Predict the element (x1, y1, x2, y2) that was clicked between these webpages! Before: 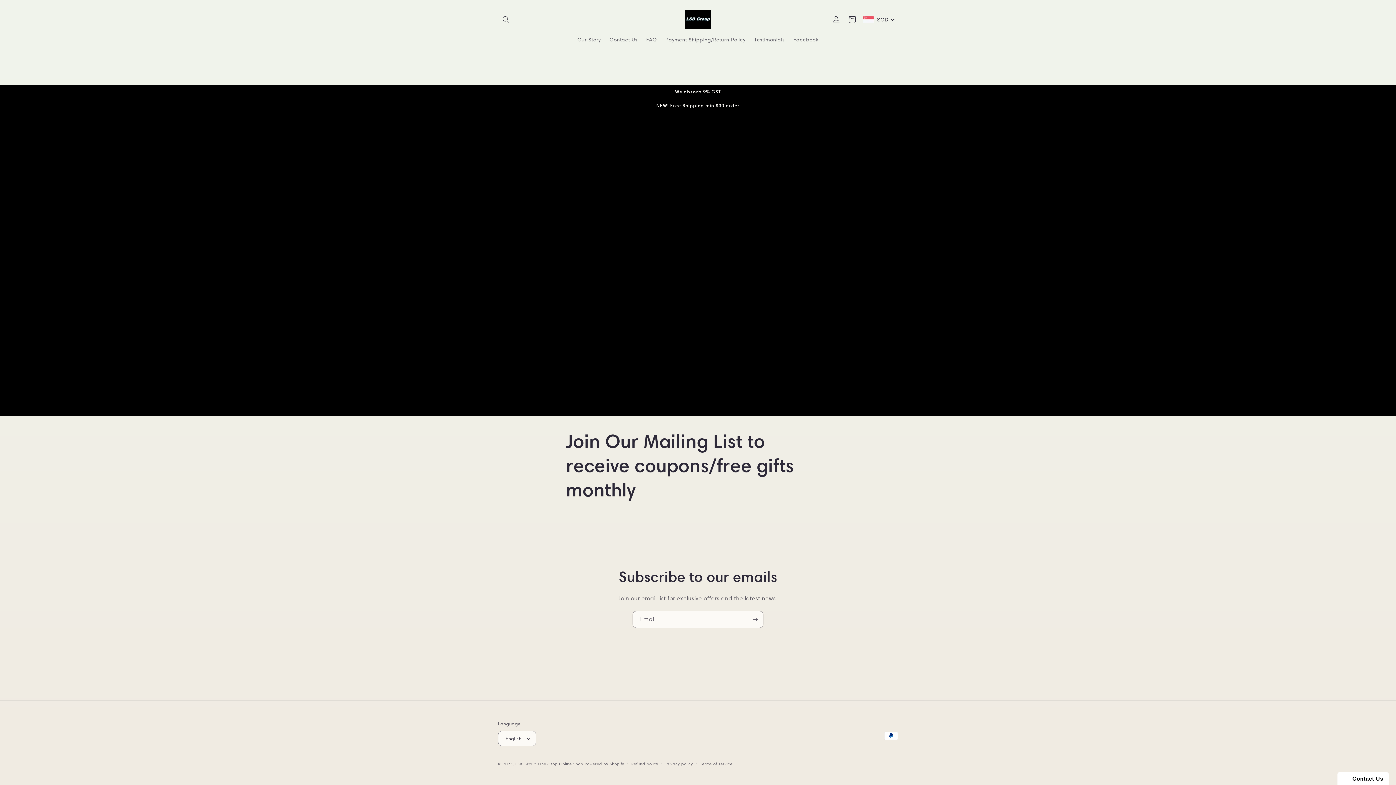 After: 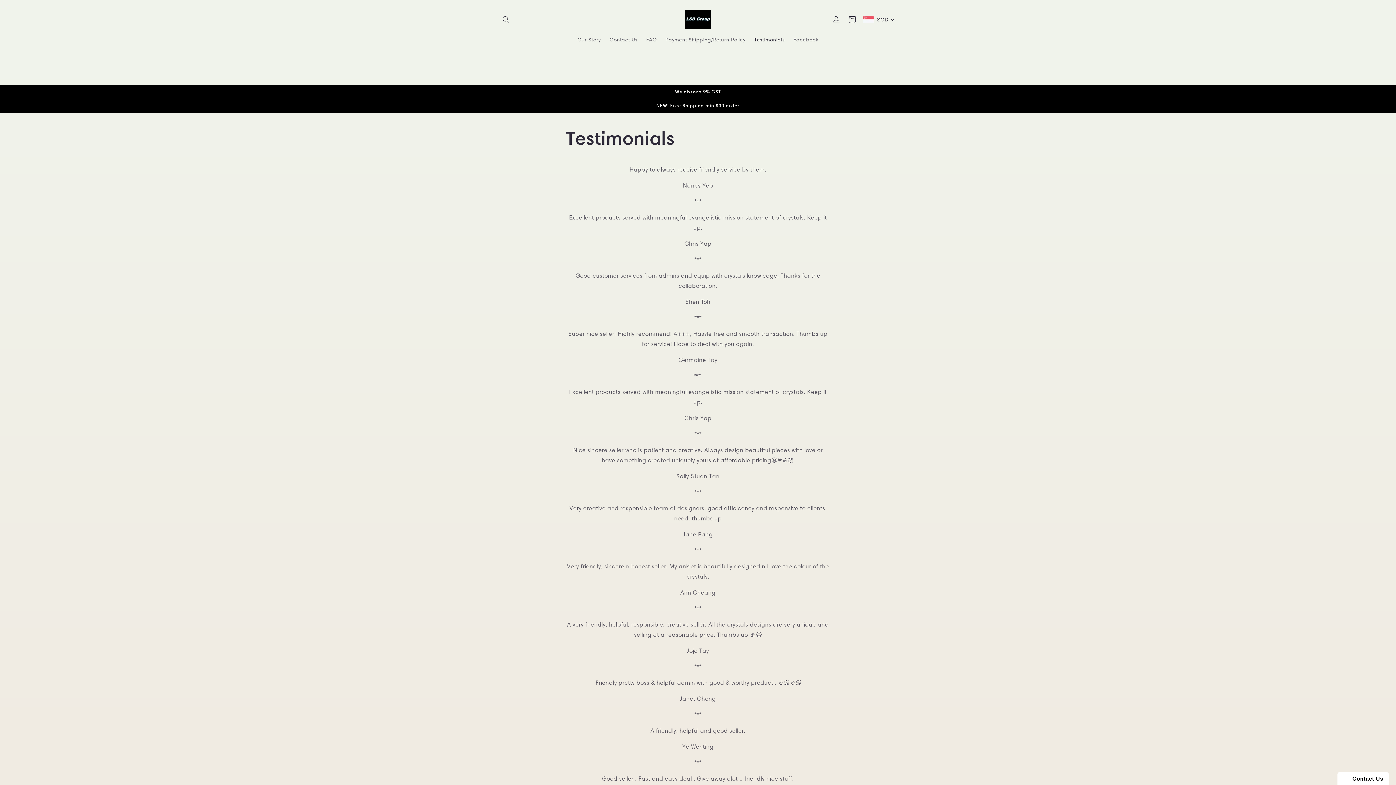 Action: bbox: (750, 31, 789, 47) label: Testimonials